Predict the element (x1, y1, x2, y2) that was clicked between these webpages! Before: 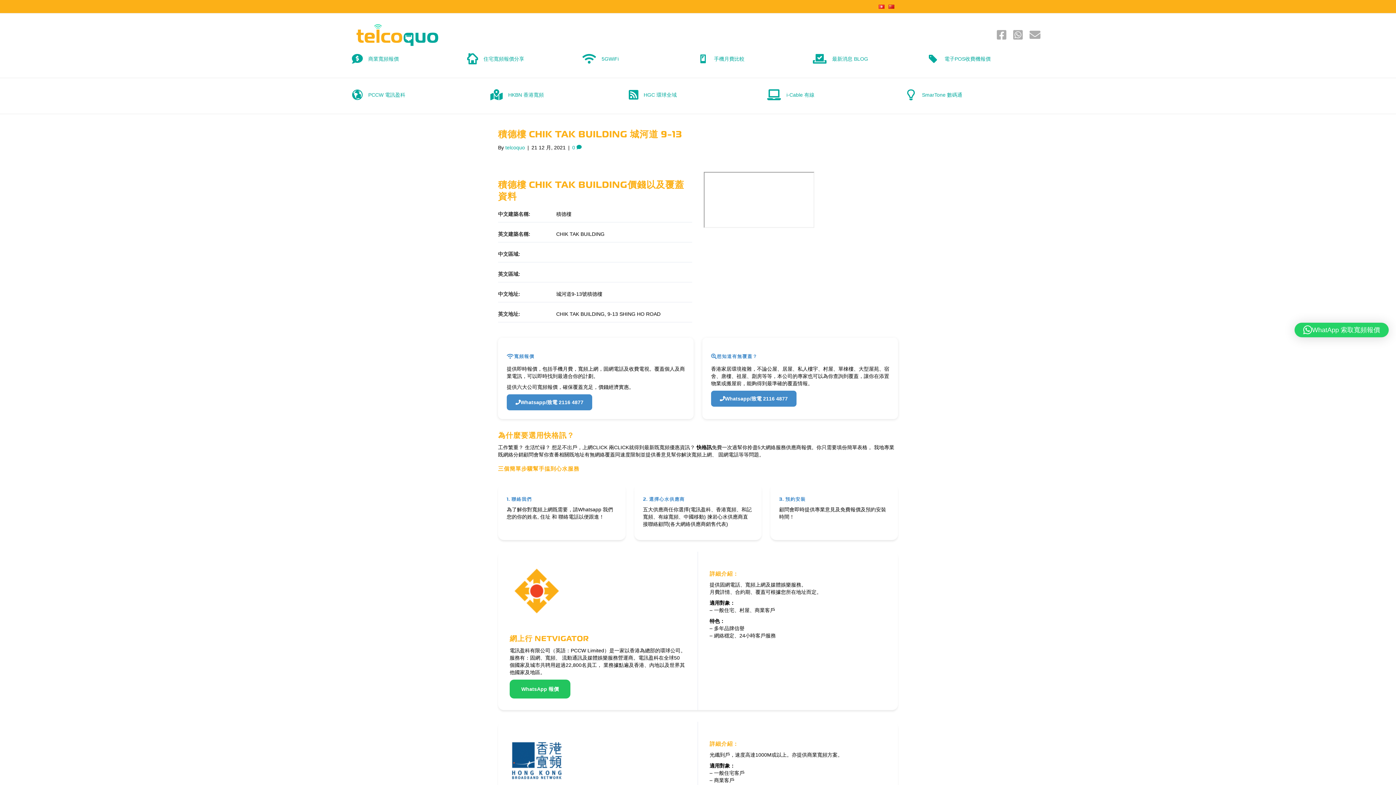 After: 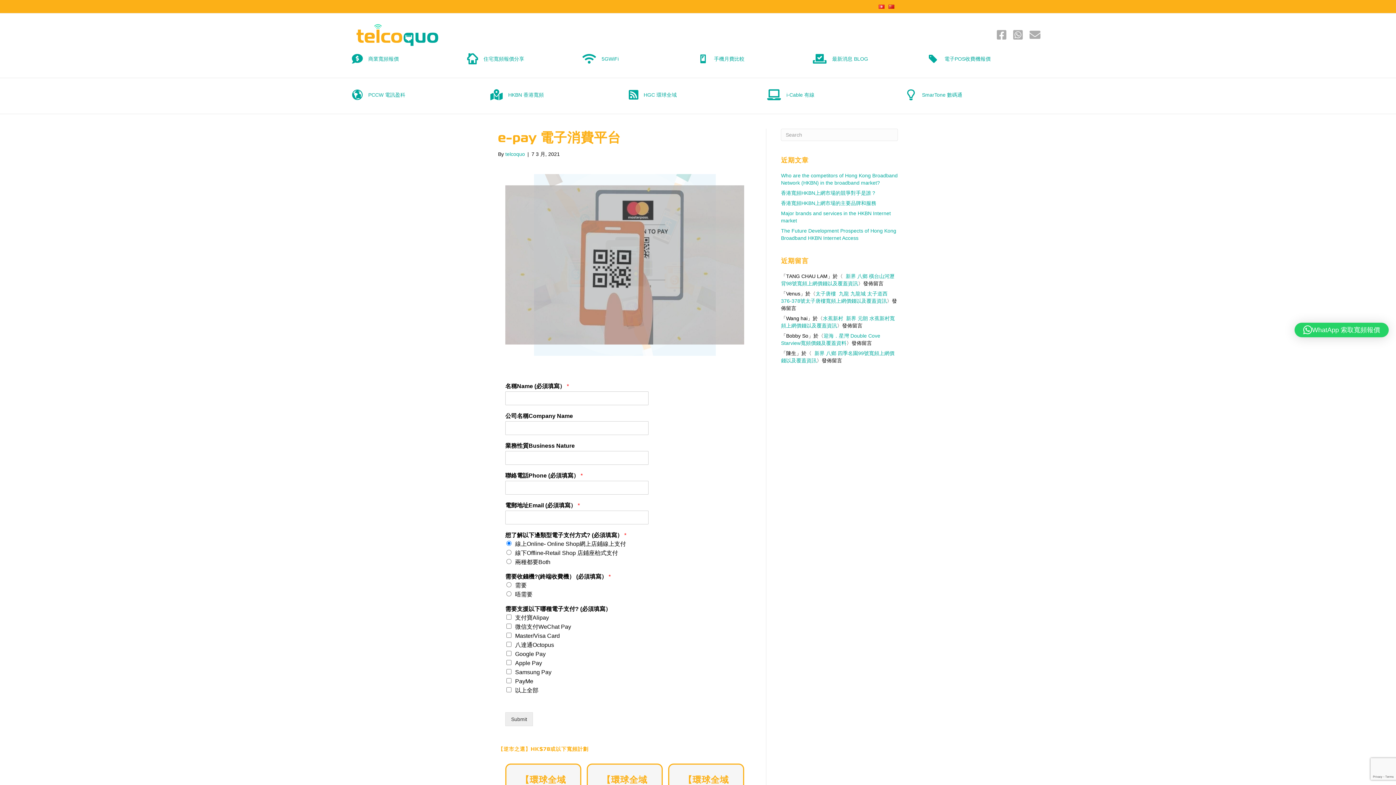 Action: label: 電子POS收費機報價 bbox: (944, 55, 990, 62)